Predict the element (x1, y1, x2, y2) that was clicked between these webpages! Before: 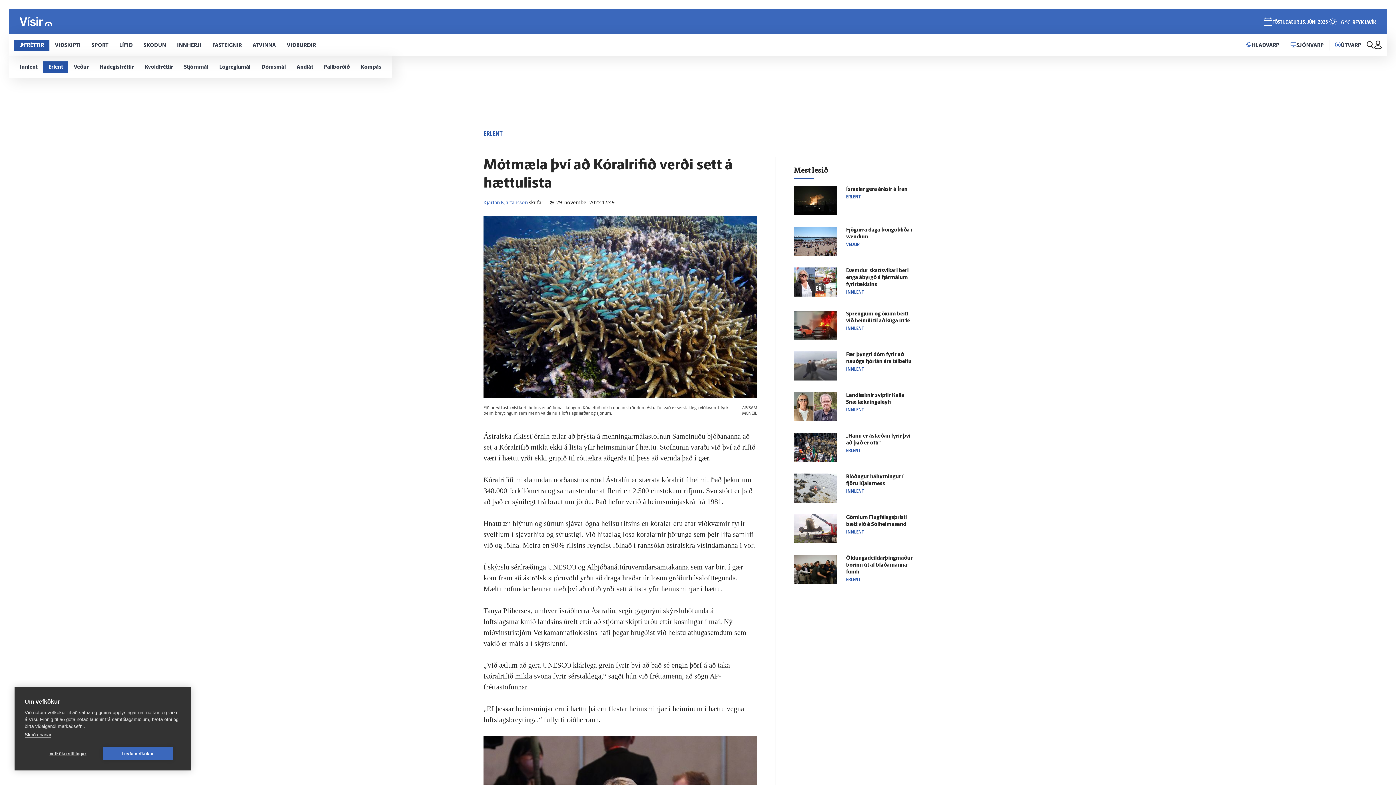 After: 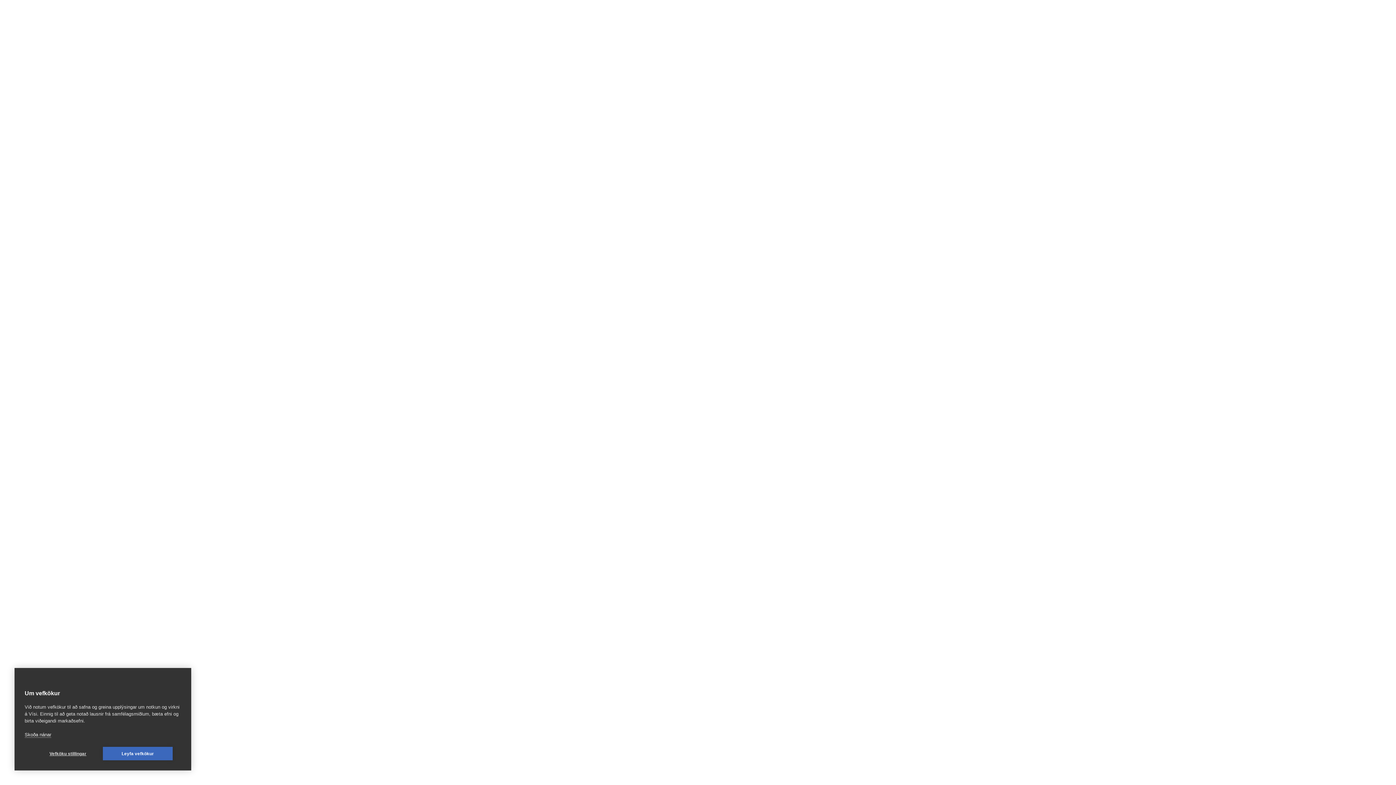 Action: bbox: (1240, 34, 1285, 56) label: HLAÐVARP